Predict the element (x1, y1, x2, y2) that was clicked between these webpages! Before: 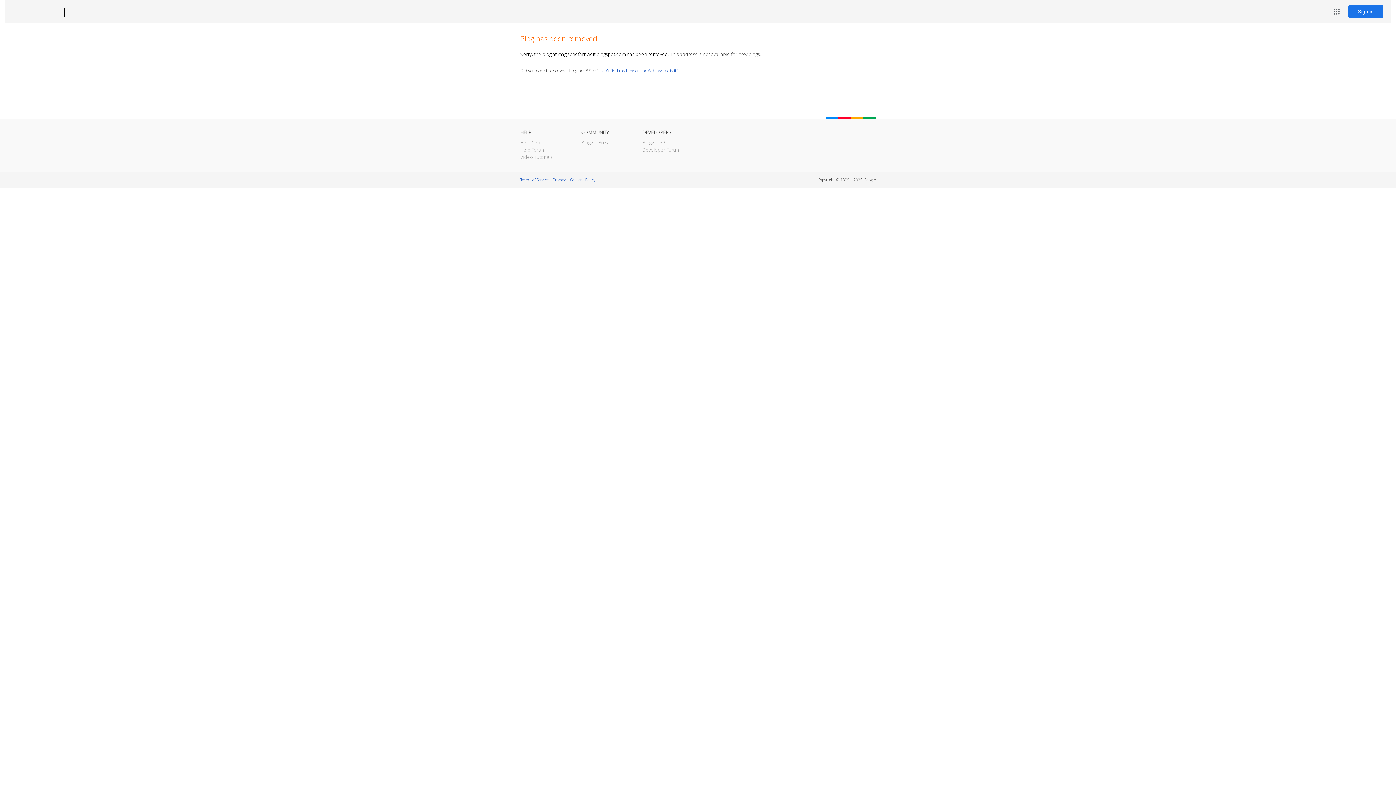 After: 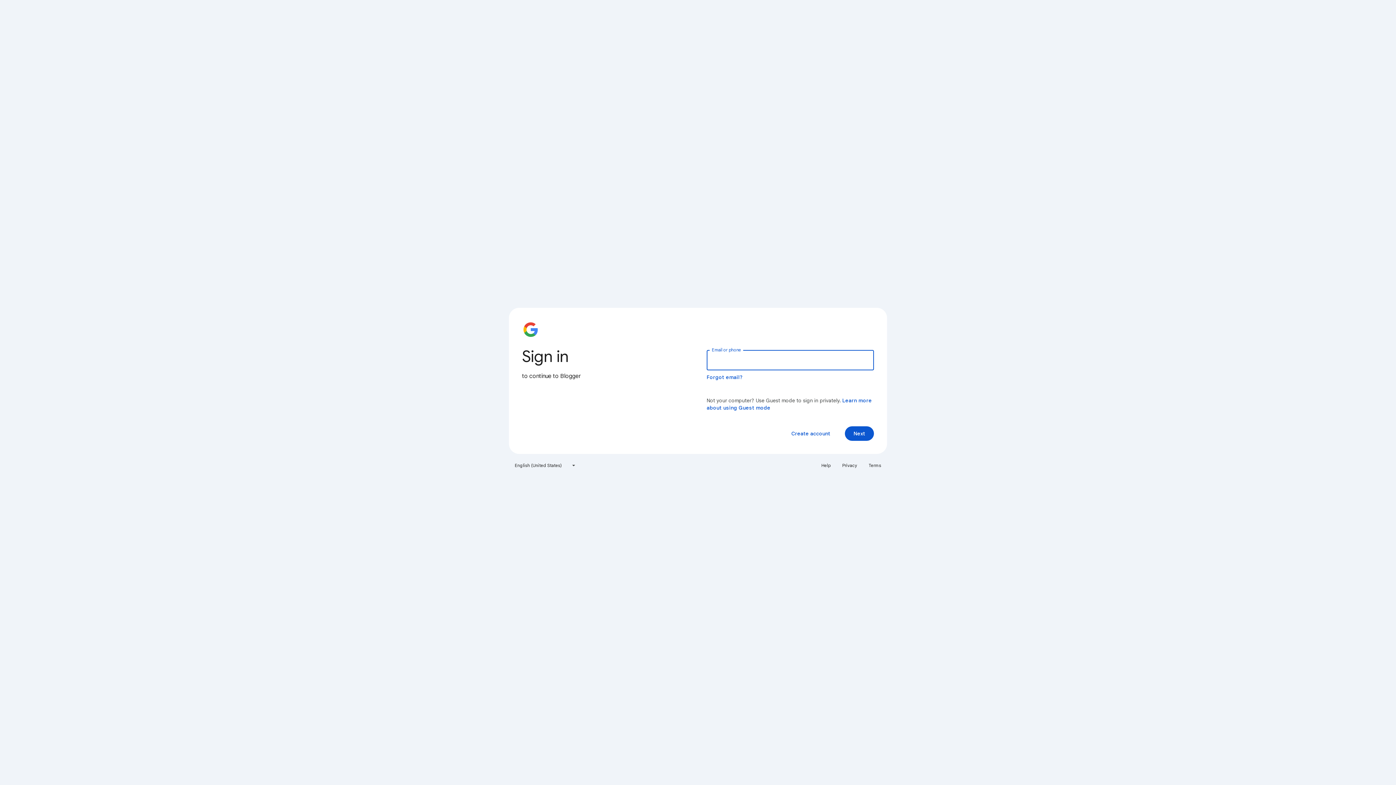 Action: label: Sign in bbox: (1348, 5, 1383, 18)